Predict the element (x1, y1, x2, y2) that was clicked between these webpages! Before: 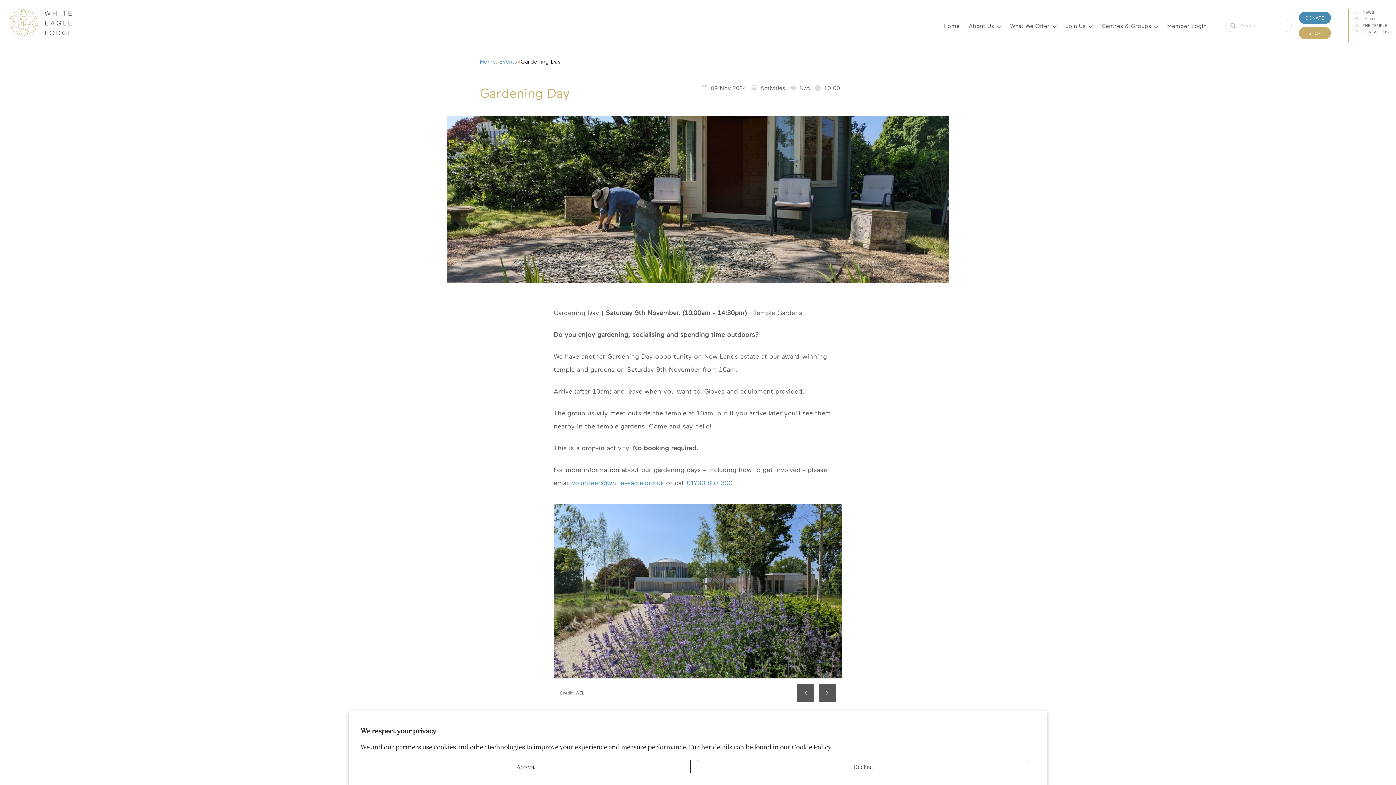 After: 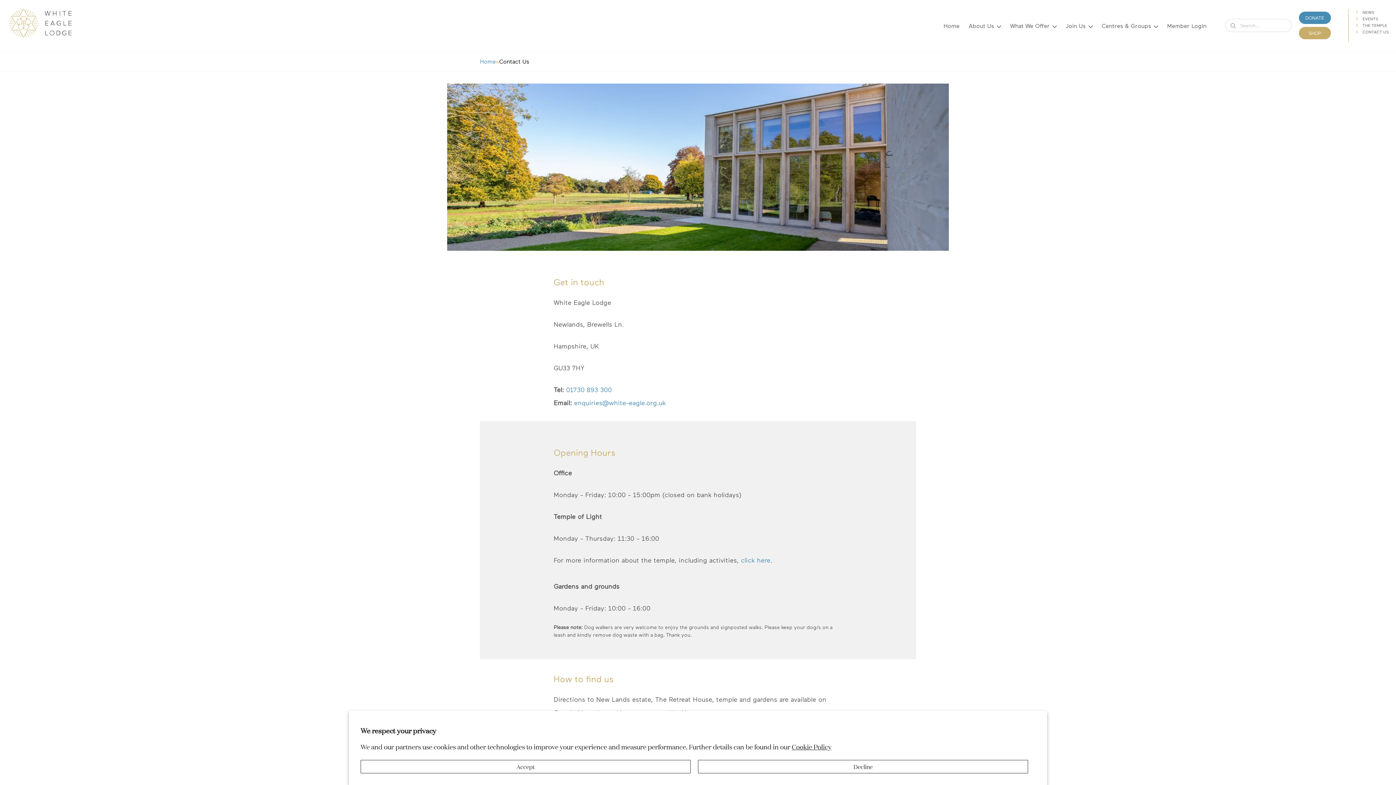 Action: label:  CONTACT US bbox: (1356, 29, 1389, 34)